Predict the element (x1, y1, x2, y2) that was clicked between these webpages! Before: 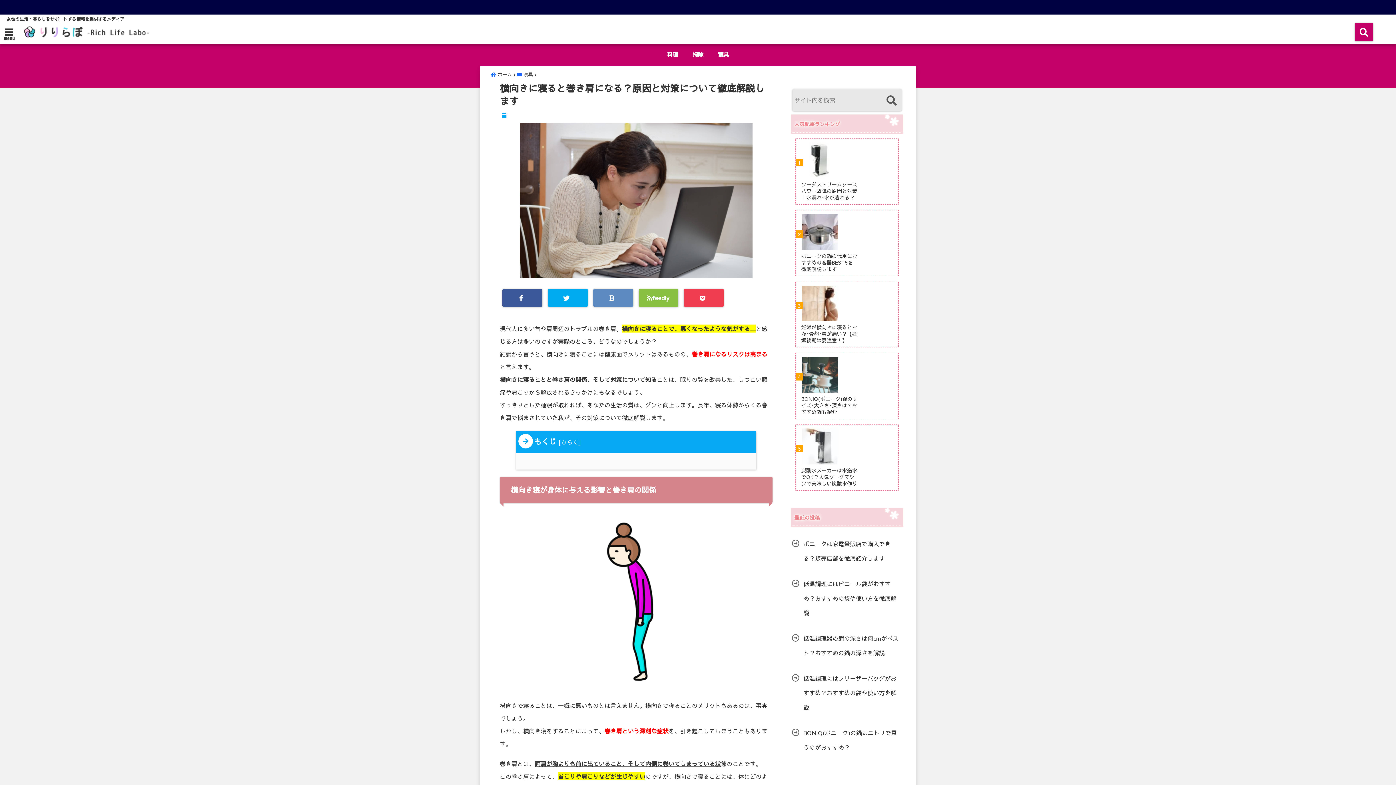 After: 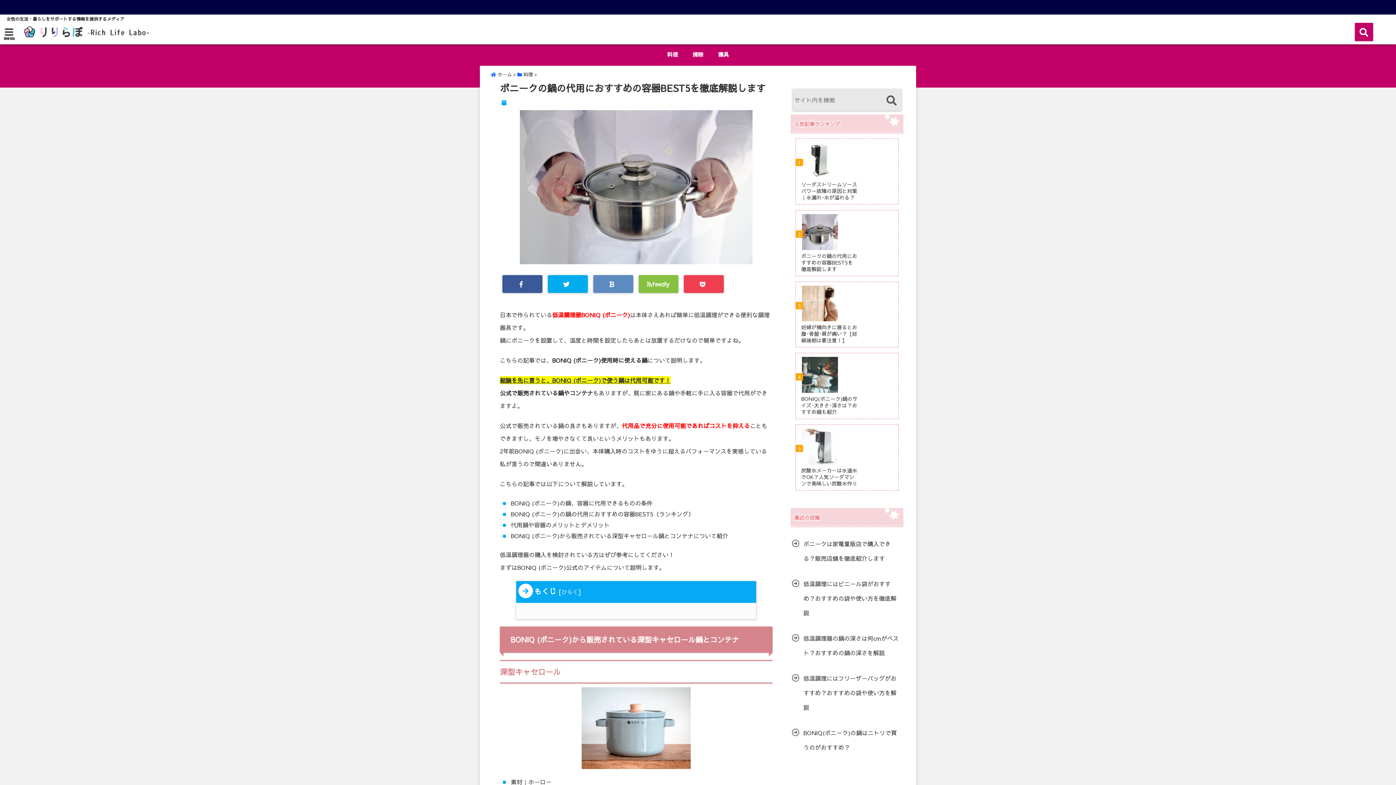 Action: bbox: (796, 250, 865, 274) label: ボニークの鍋の代用におすすめの容器BEST5を徹底解説します